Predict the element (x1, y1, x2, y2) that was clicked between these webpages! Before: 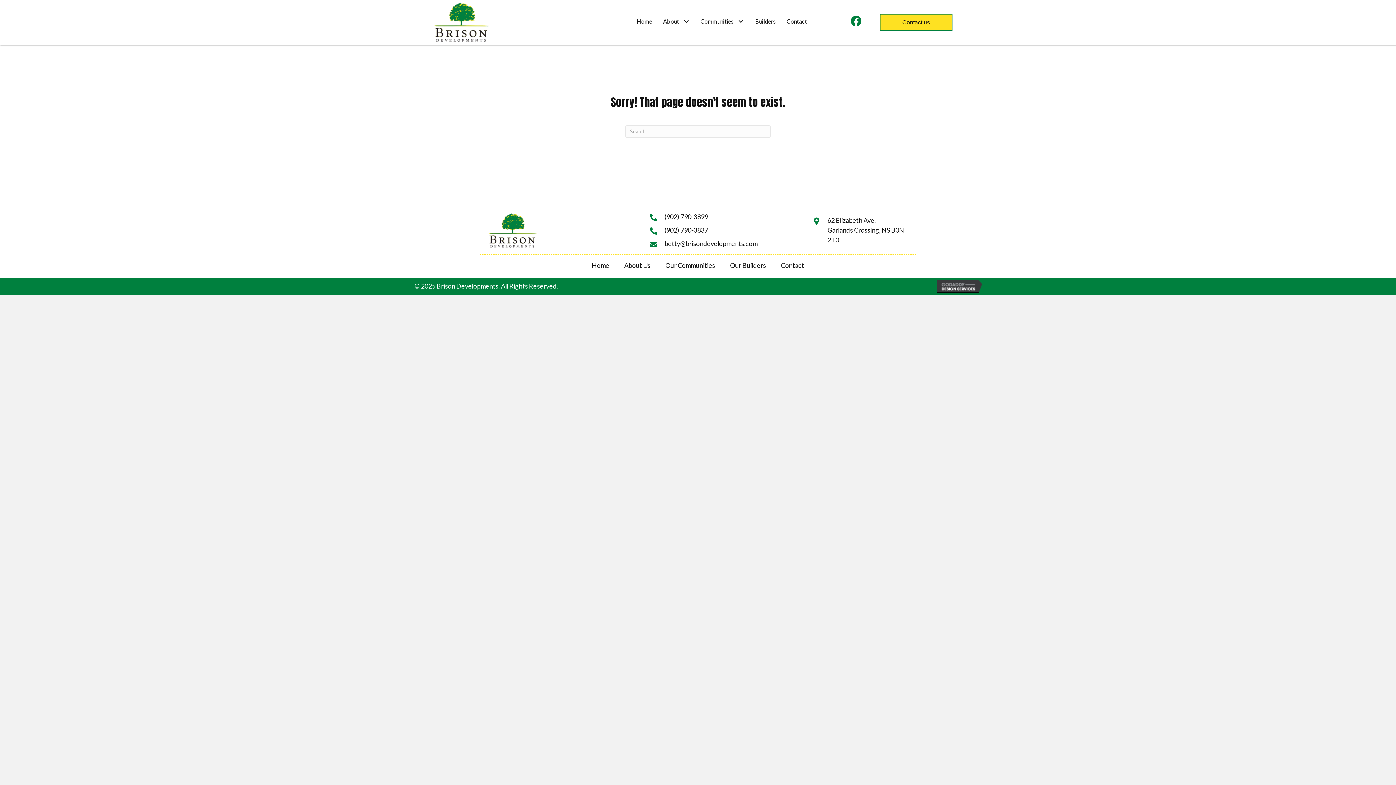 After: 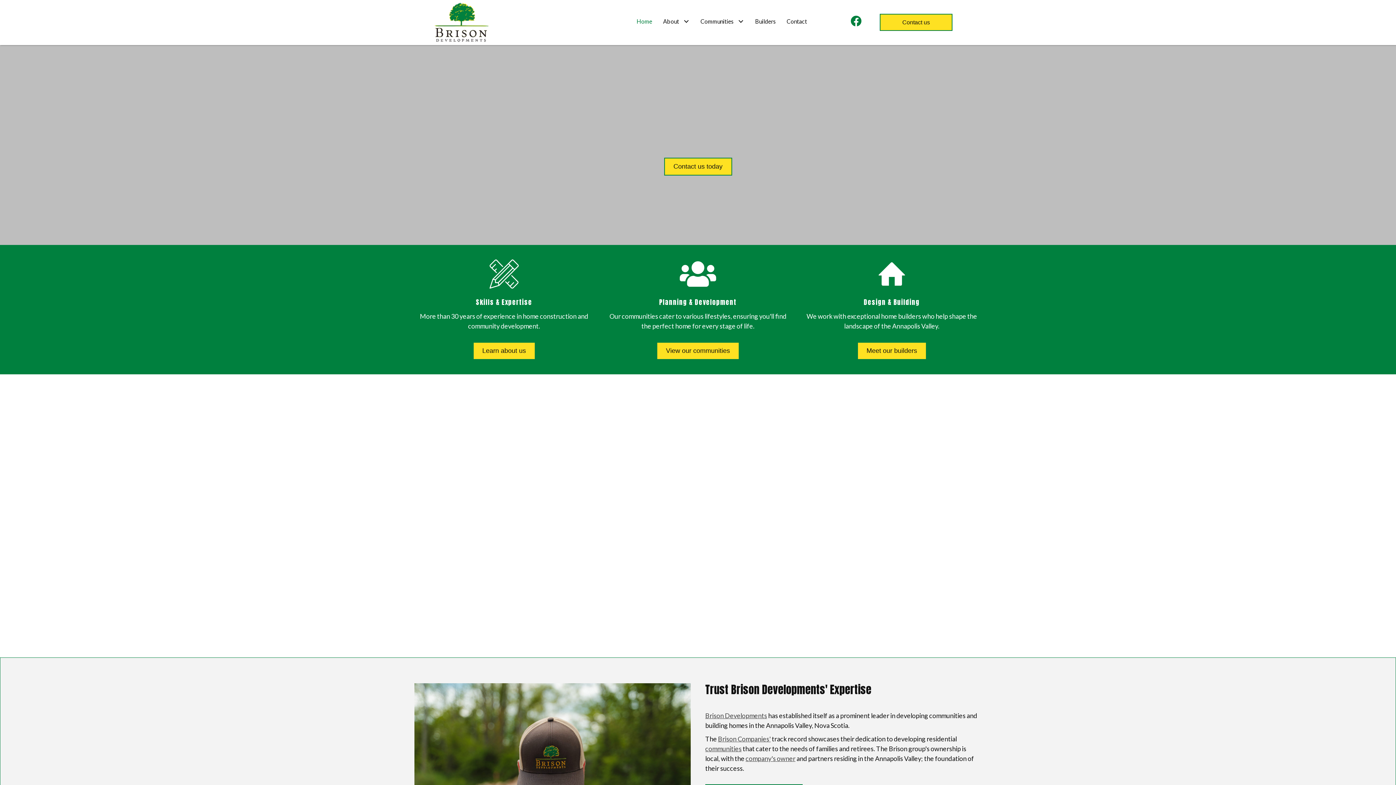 Action: bbox: (584, 259, 616, 272) label: Home